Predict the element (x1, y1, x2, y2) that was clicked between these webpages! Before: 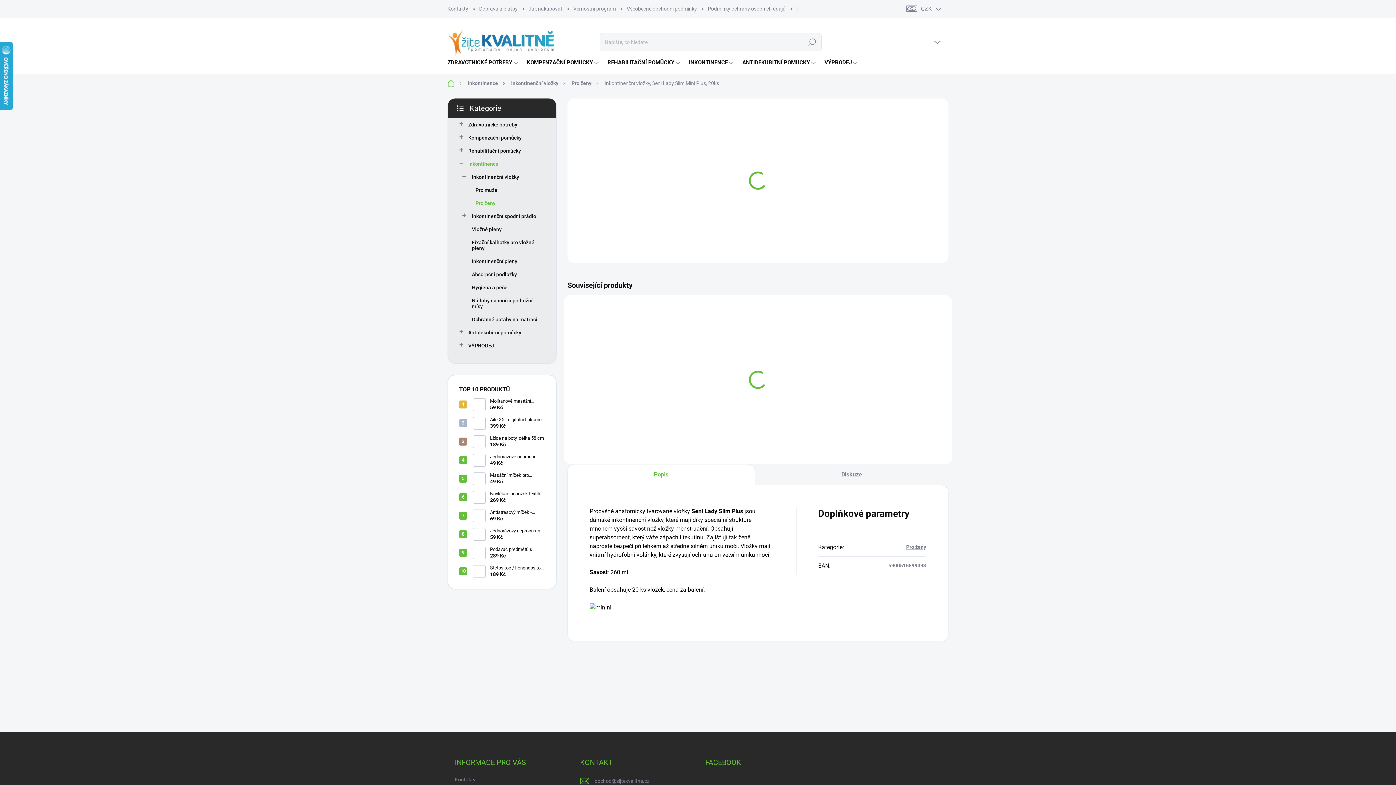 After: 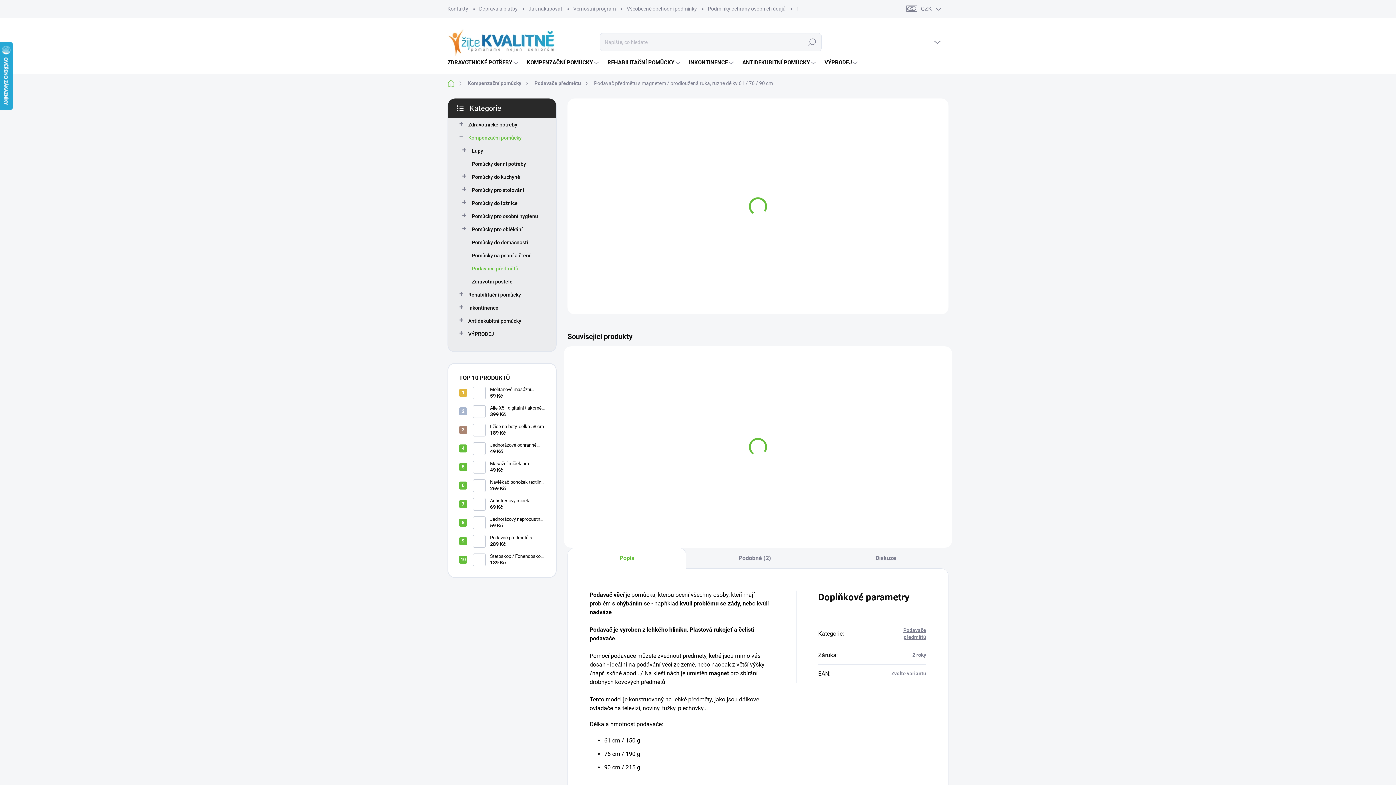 Action: bbox: (473, 546, 485, 559)